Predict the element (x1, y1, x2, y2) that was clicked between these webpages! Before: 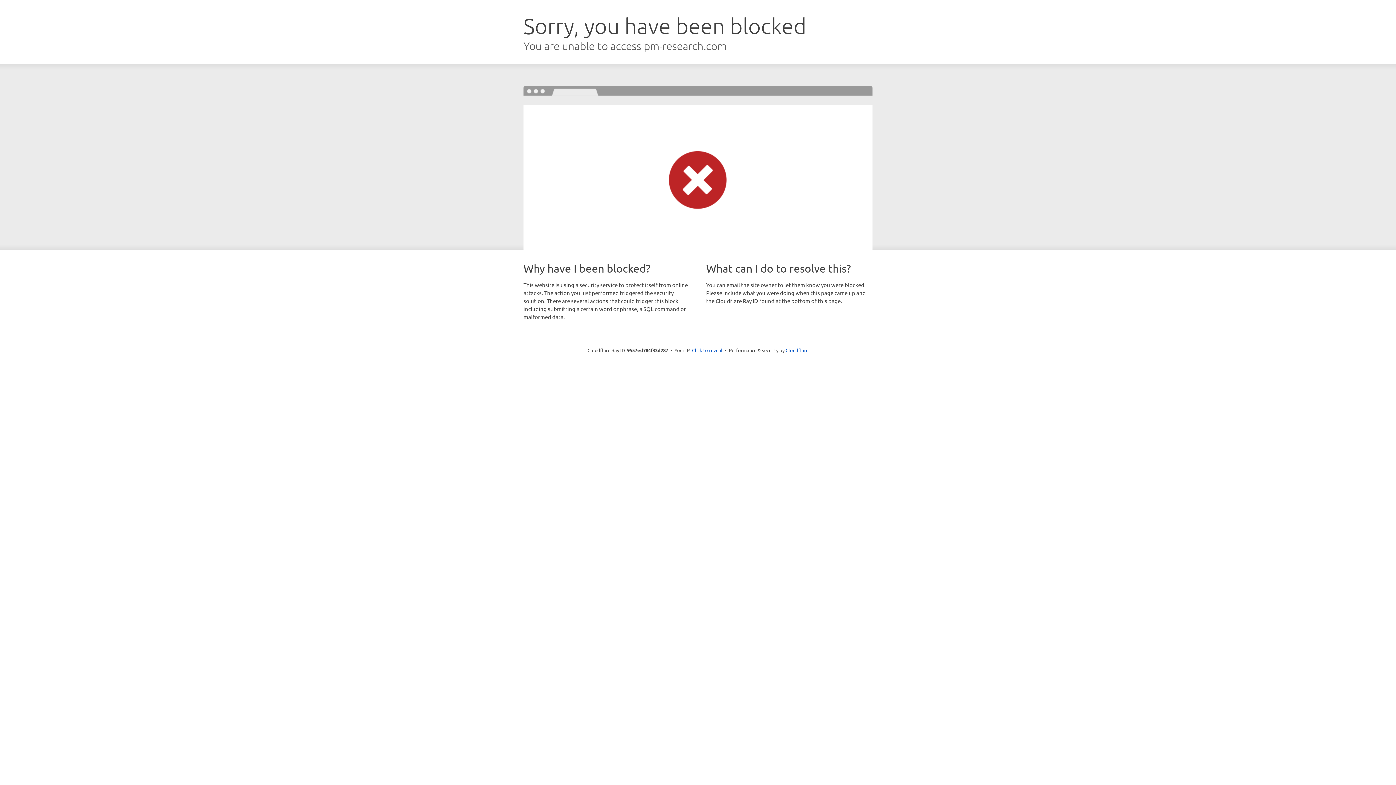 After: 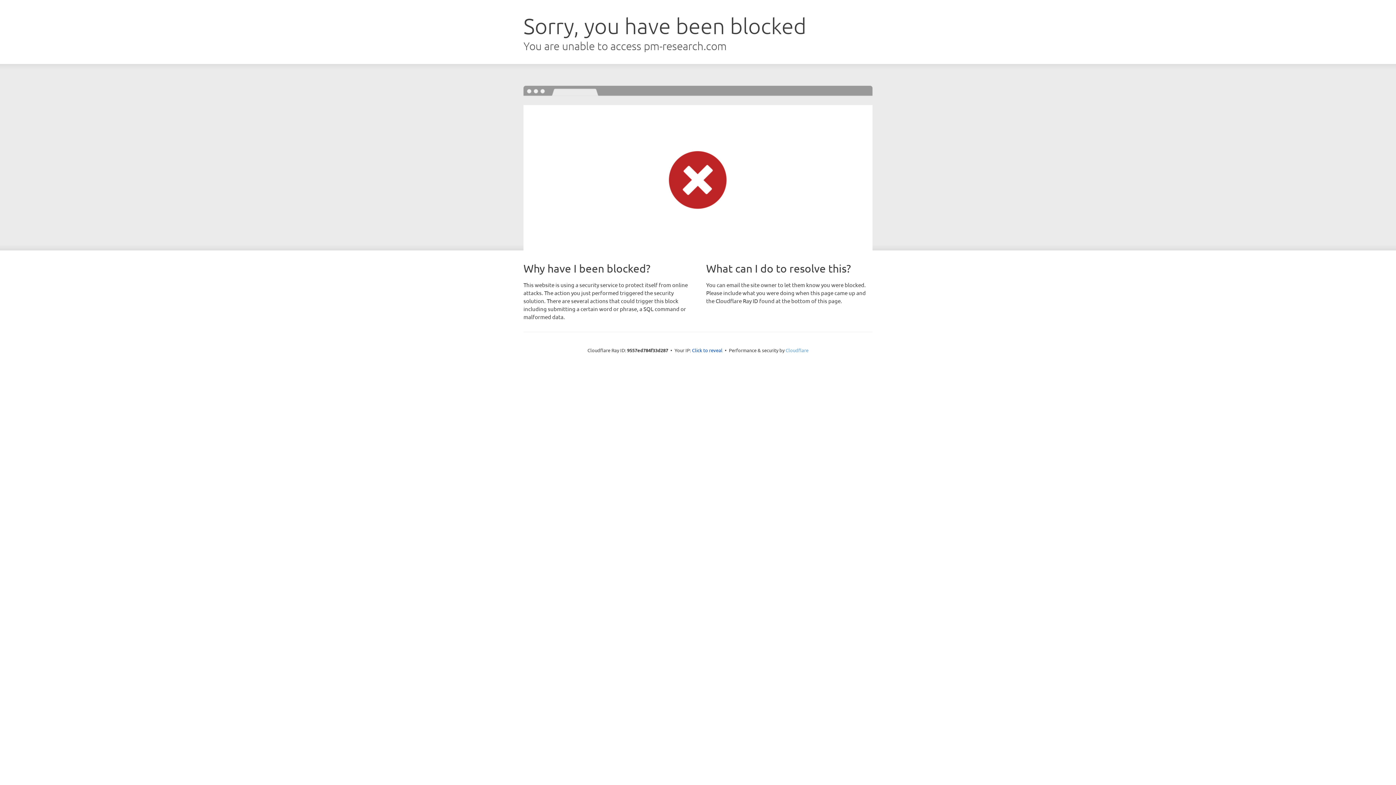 Action: bbox: (785, 347, 808, 353) label: Cloudflare